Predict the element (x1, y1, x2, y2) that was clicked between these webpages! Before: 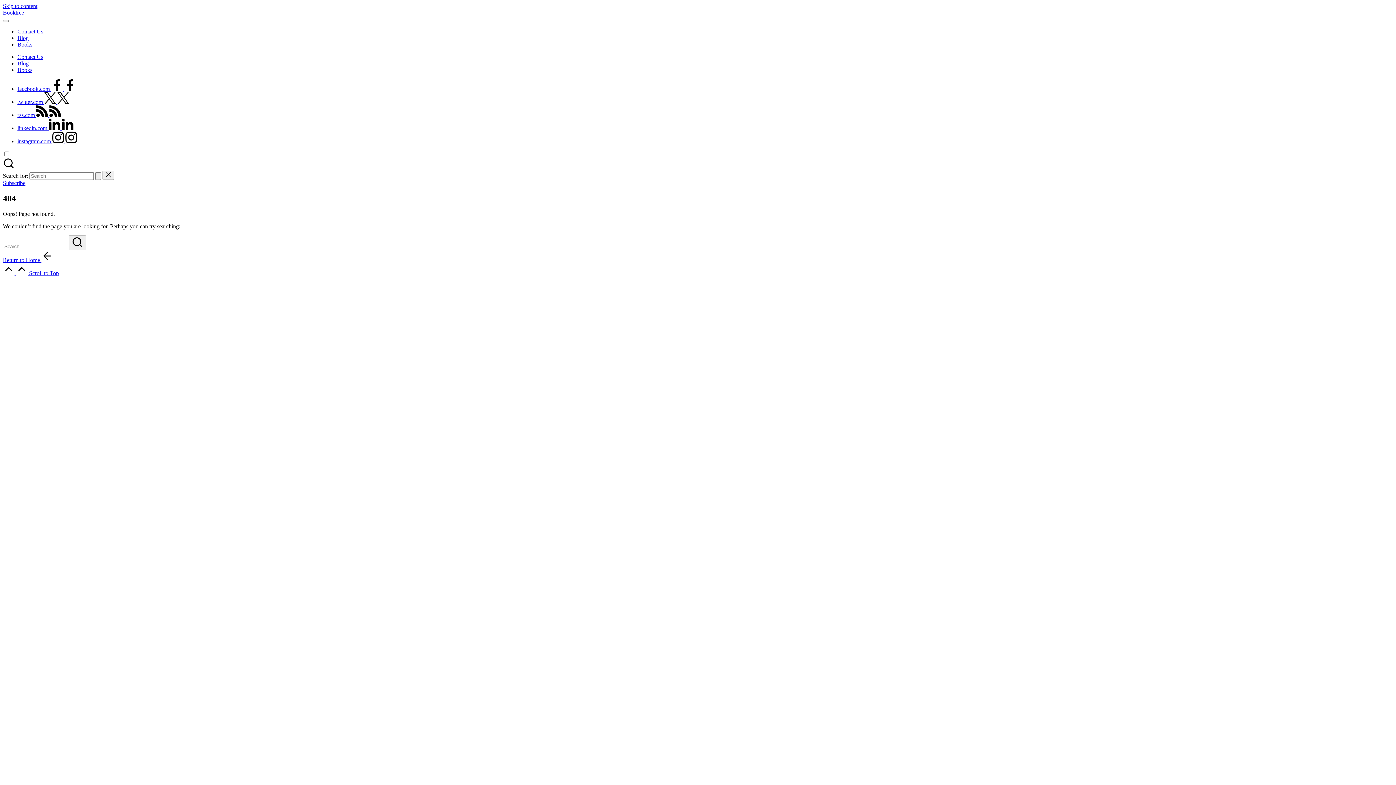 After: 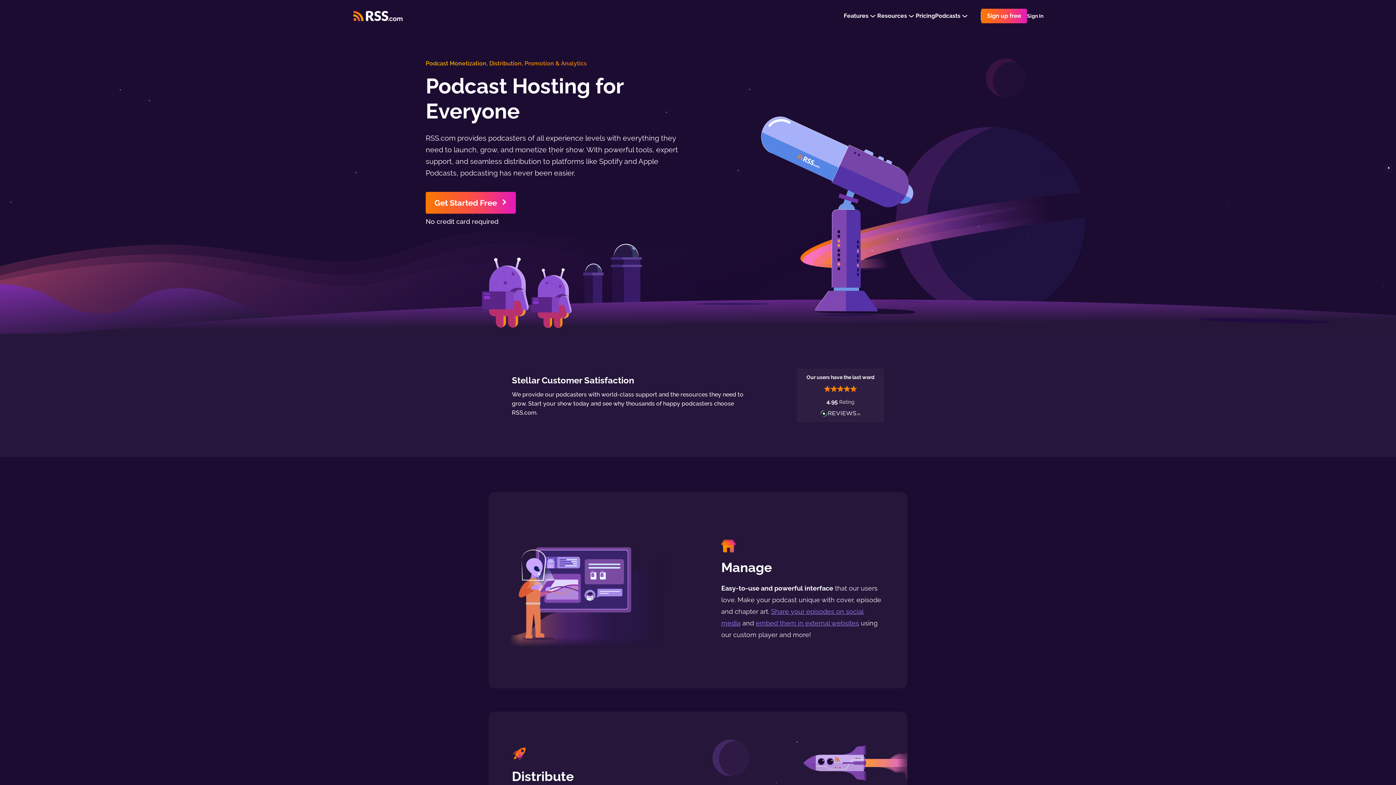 Action: bbox: (17, 112, 61, 118) label: rss.com  